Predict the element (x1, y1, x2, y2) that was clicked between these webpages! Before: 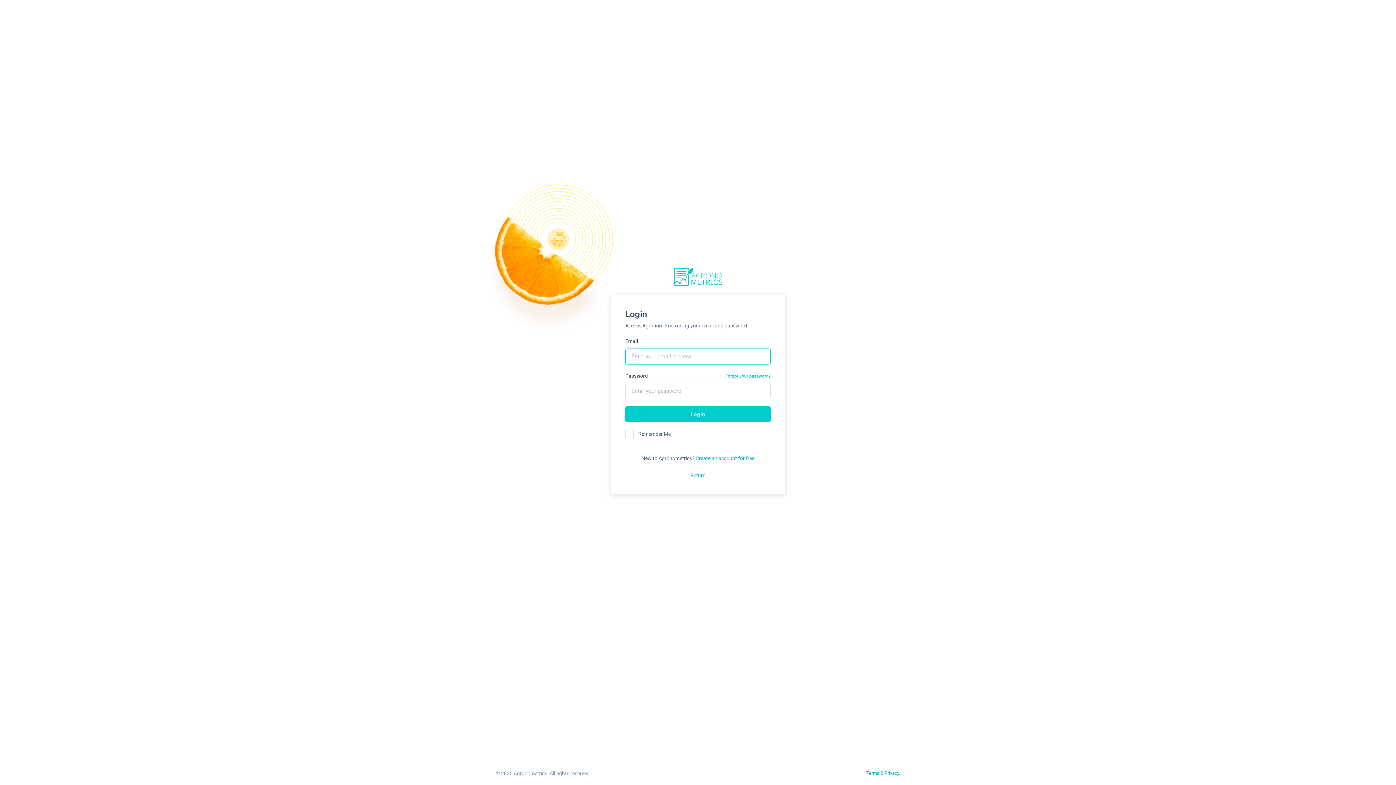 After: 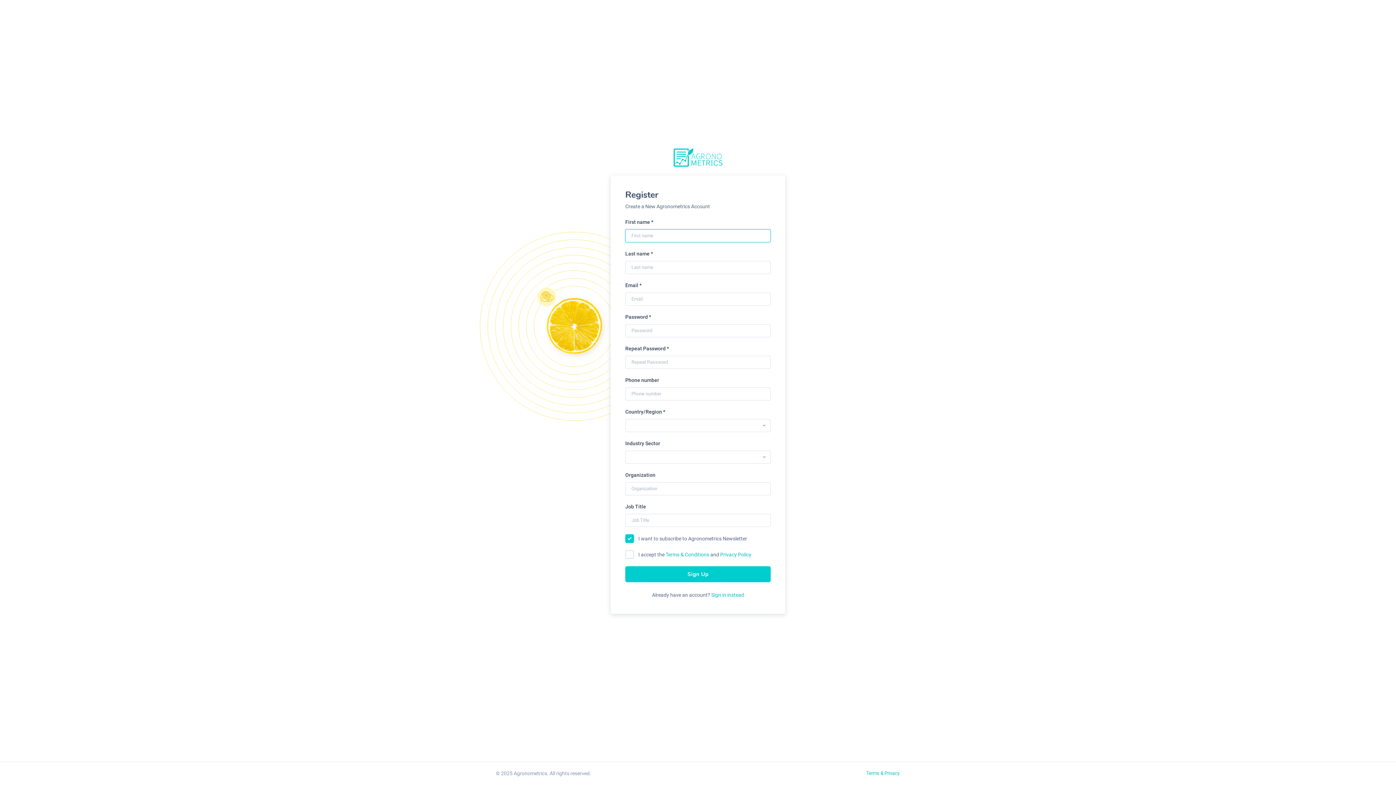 Action: bbox: (695, 455, 754, 461) label: Create an account for free